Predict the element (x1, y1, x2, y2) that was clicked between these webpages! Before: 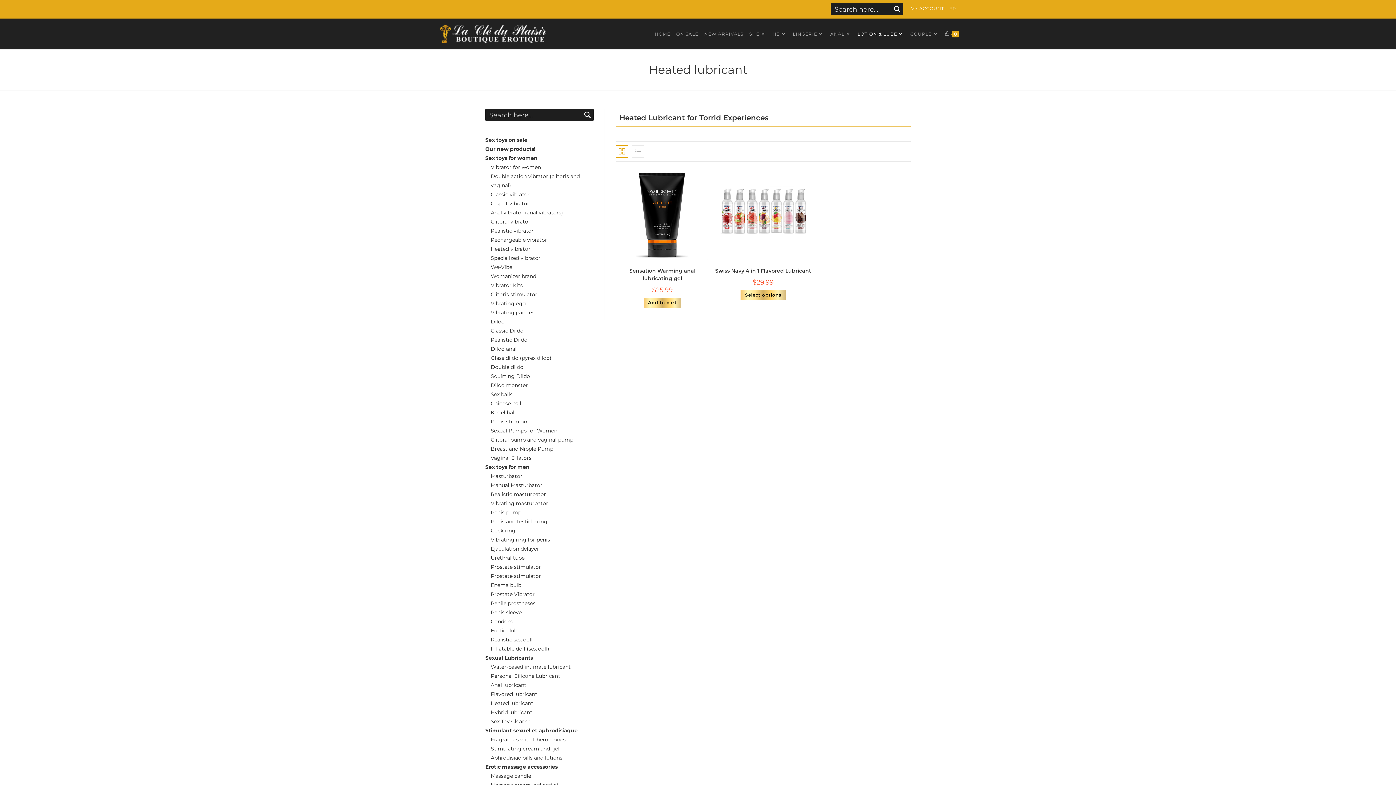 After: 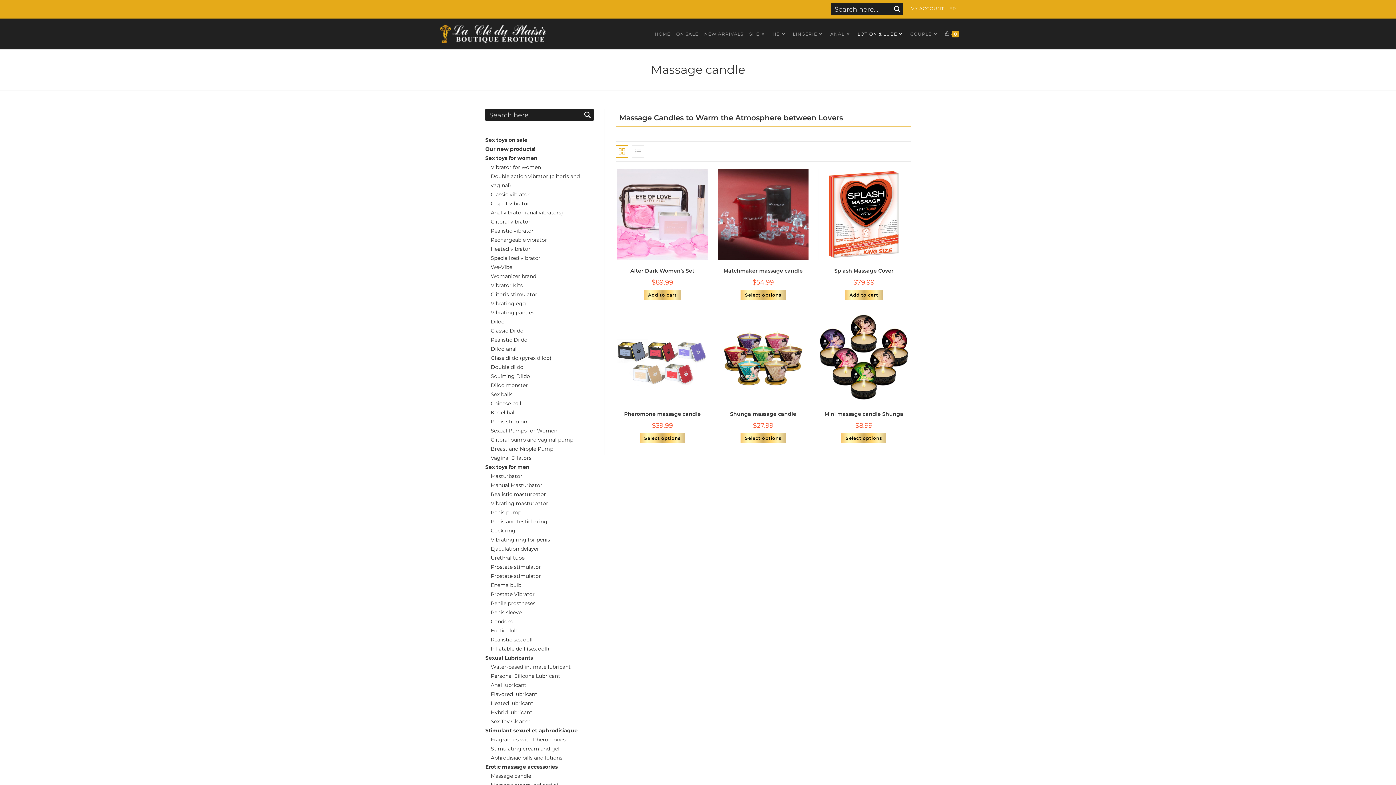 Action: bbox: (490, 773, 531, 779) label: Massage candle